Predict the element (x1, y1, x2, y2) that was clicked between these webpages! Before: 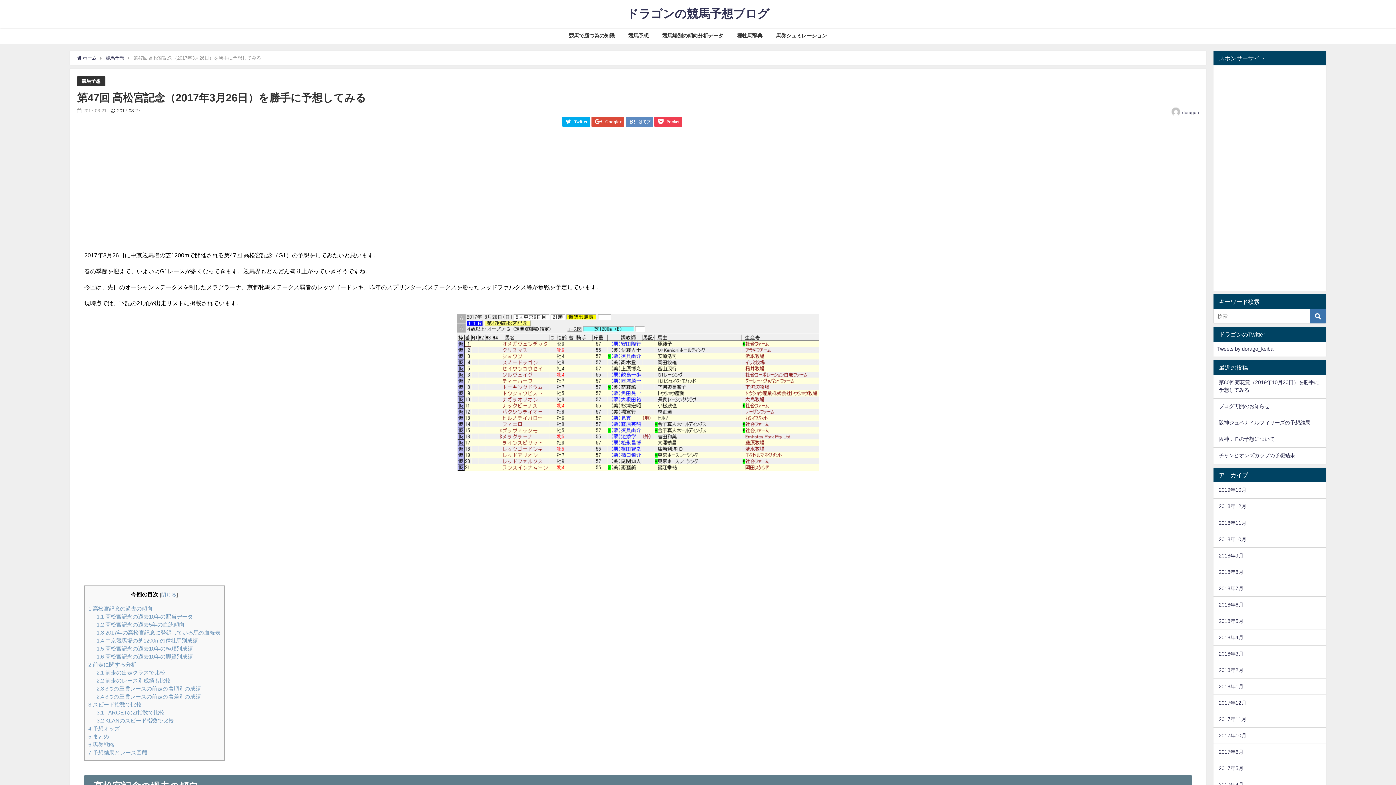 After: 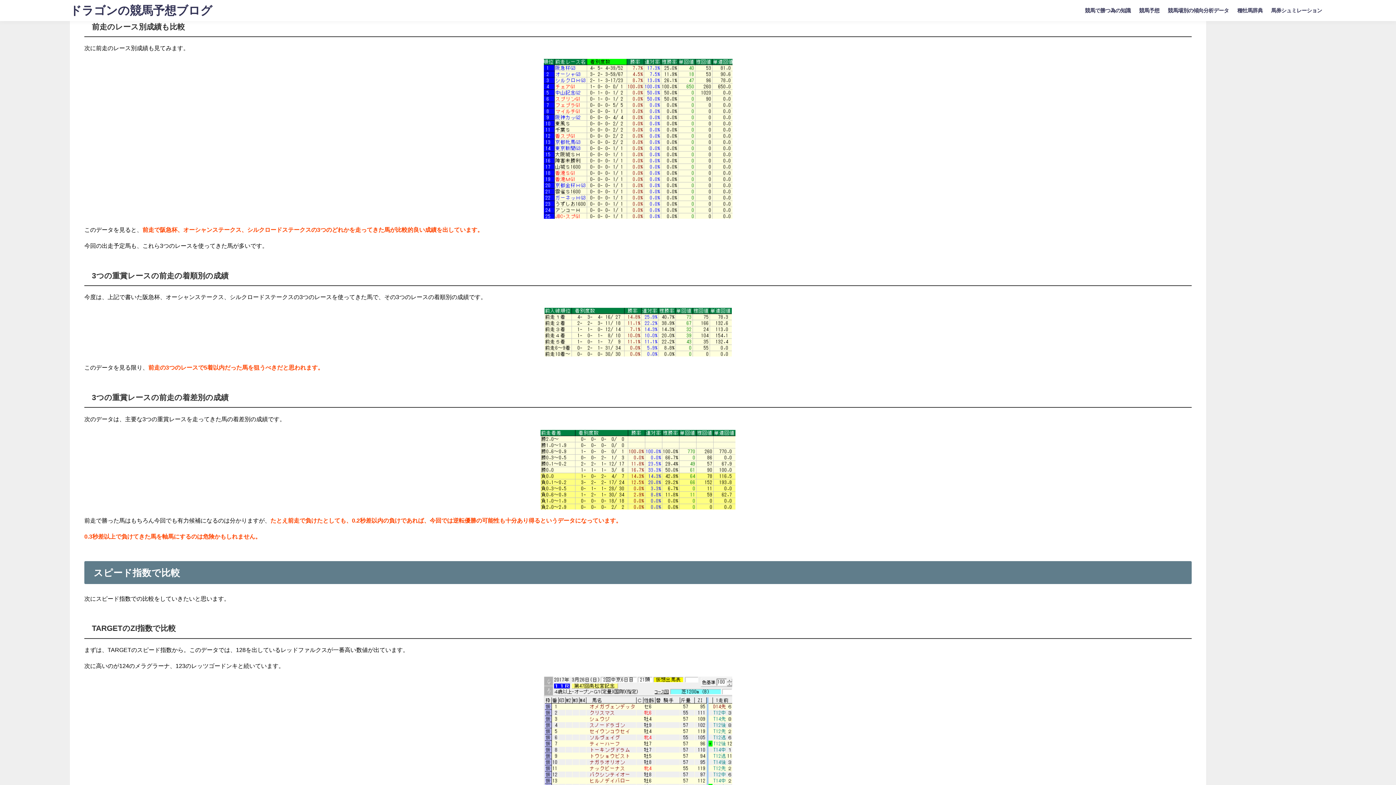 Action: label: 2.4 3つの重賞レースの前走の着差別の成績 bbox: (96, 694, 201, 699)